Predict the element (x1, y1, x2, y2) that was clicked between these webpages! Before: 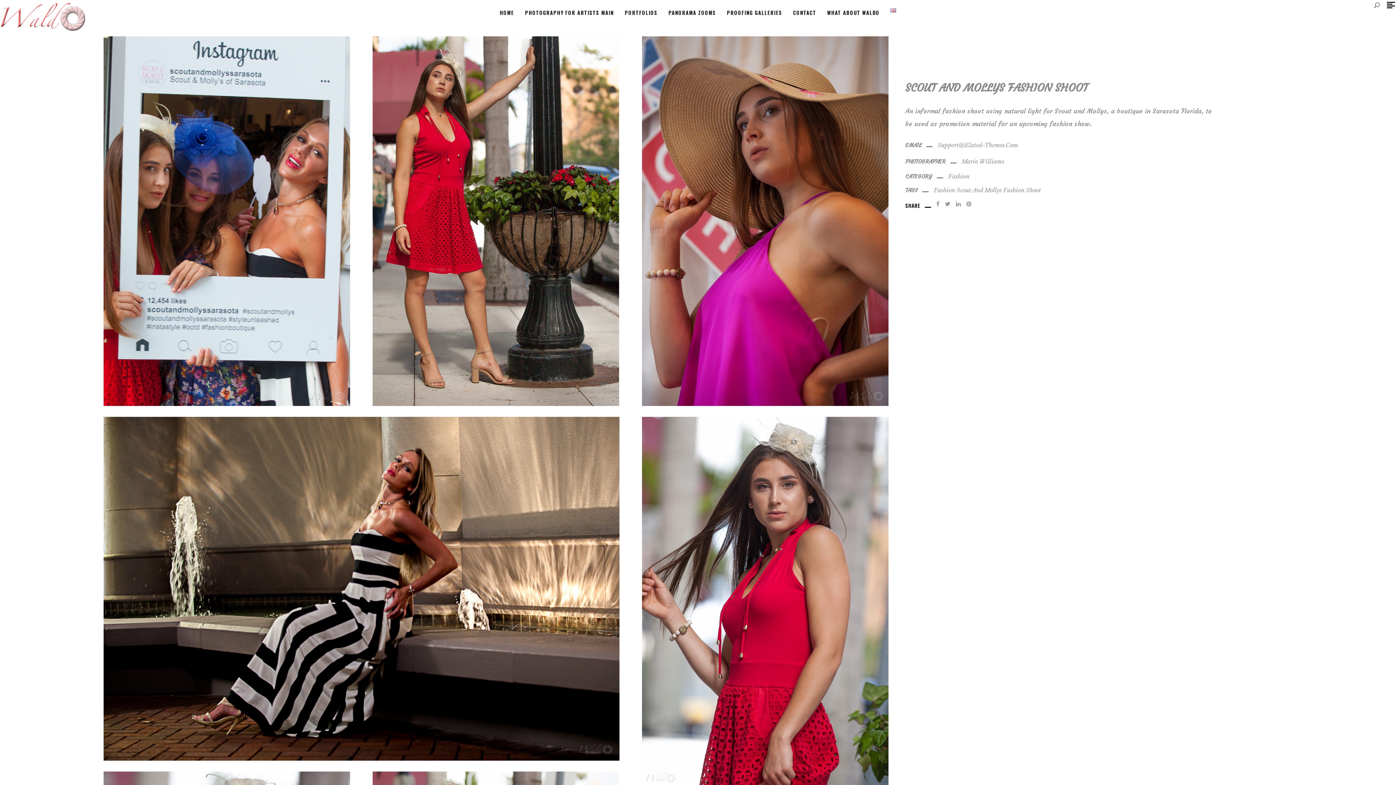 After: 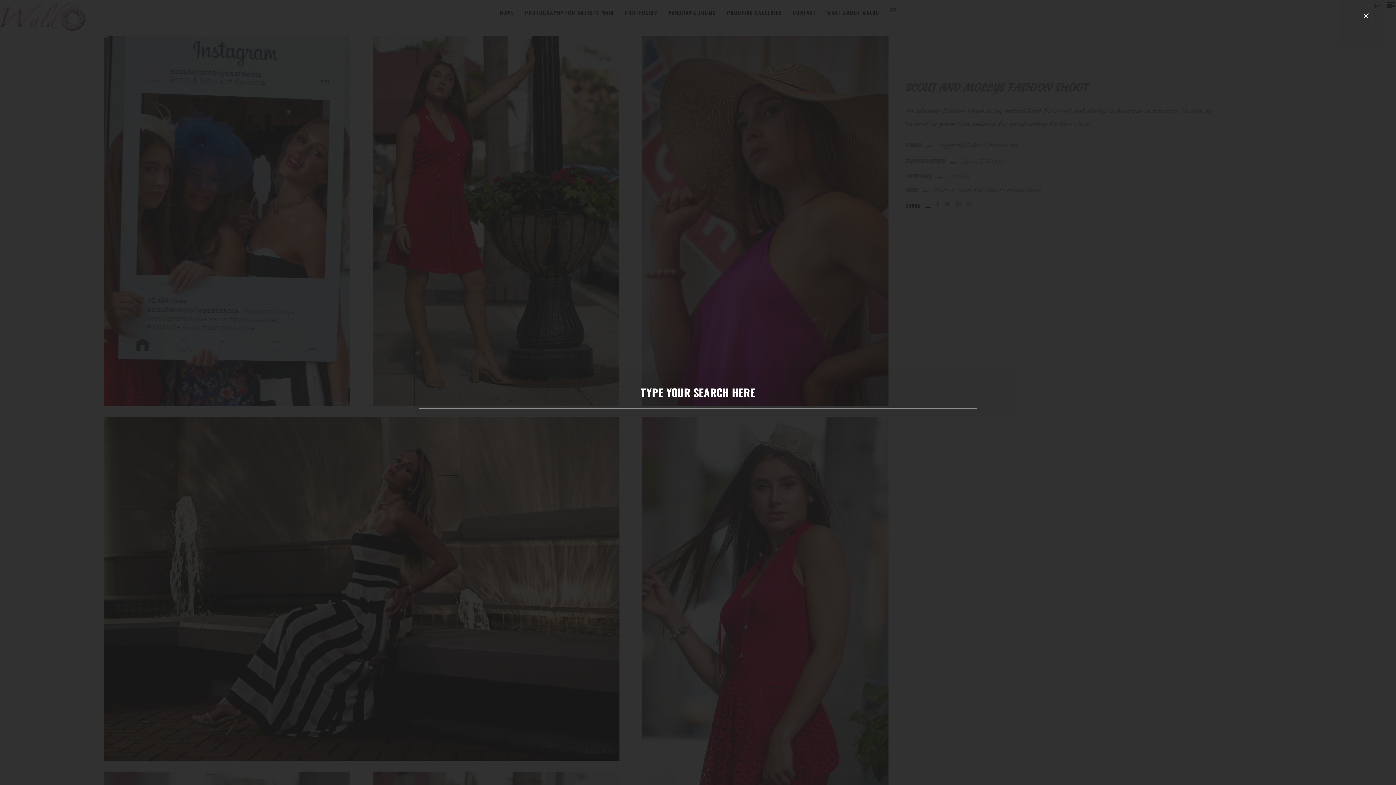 Action: bbox: (1374, 2, 1380, 8)